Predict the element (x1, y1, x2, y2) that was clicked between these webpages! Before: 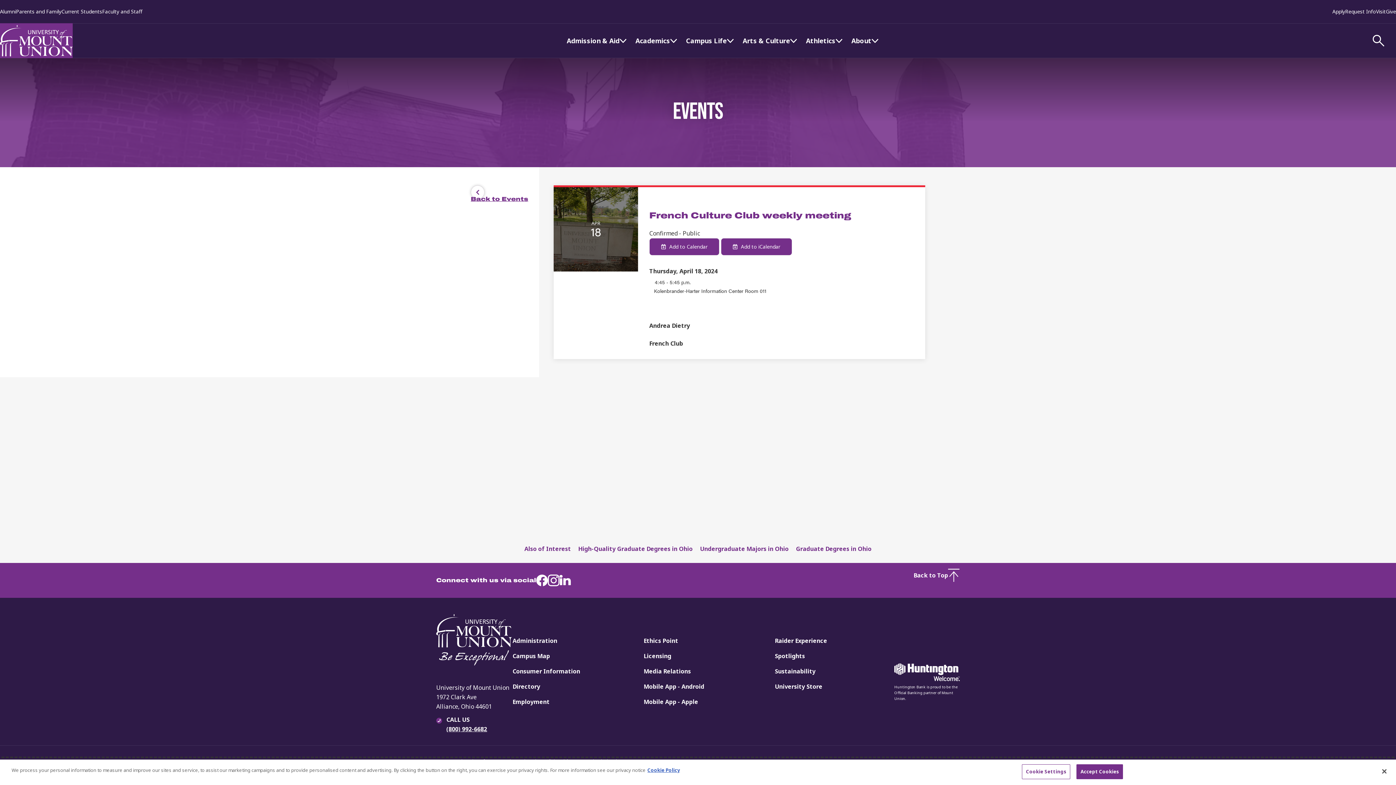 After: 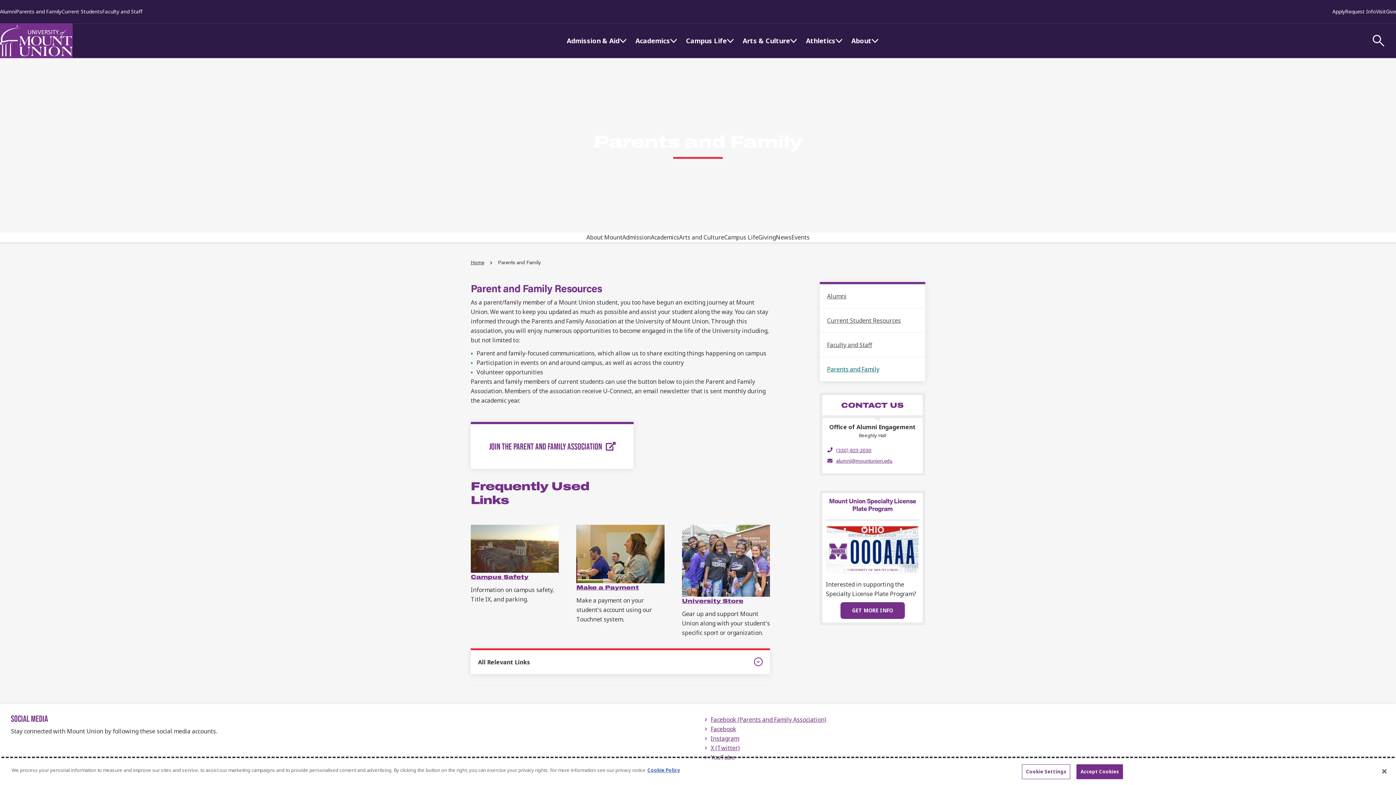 Action: label: Parents and Family bbox: (16, 8, 61, 14)